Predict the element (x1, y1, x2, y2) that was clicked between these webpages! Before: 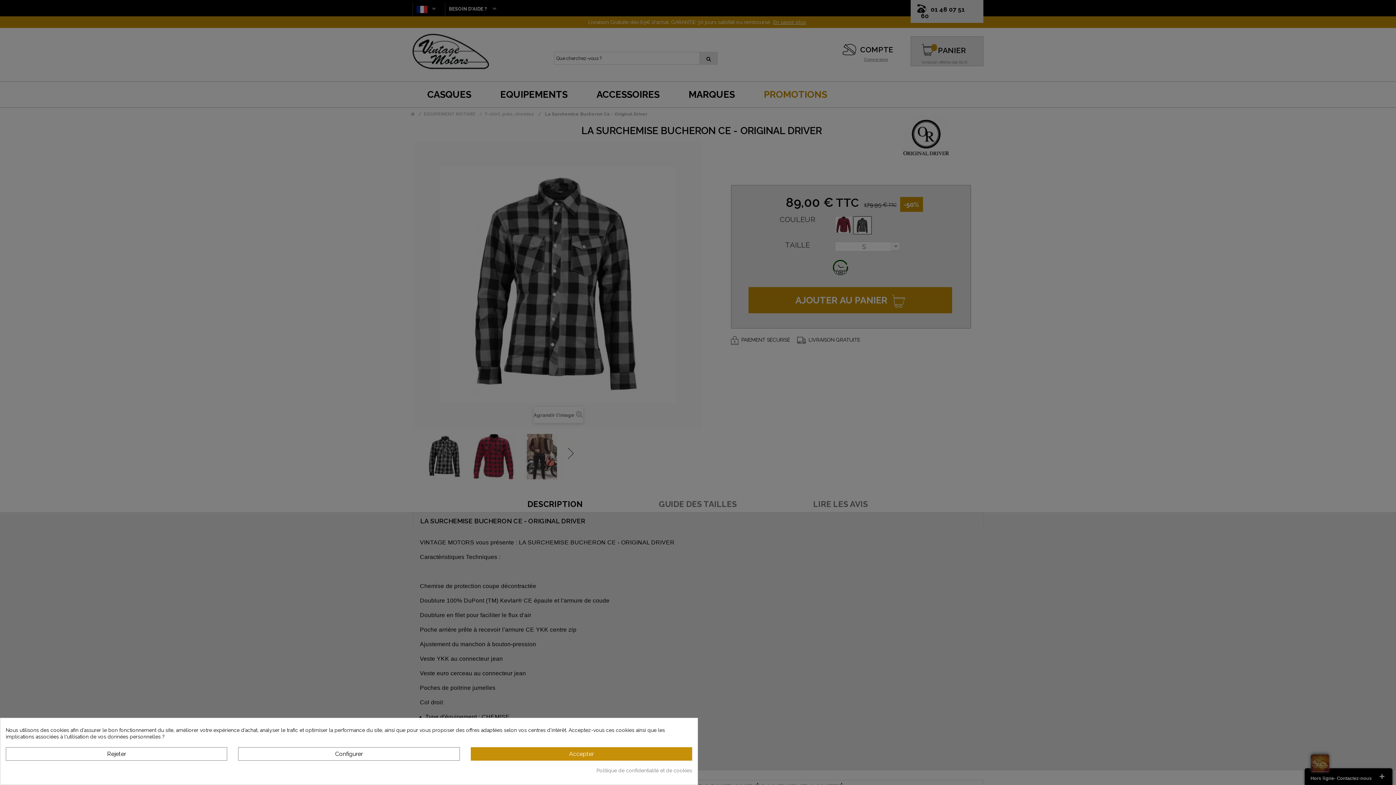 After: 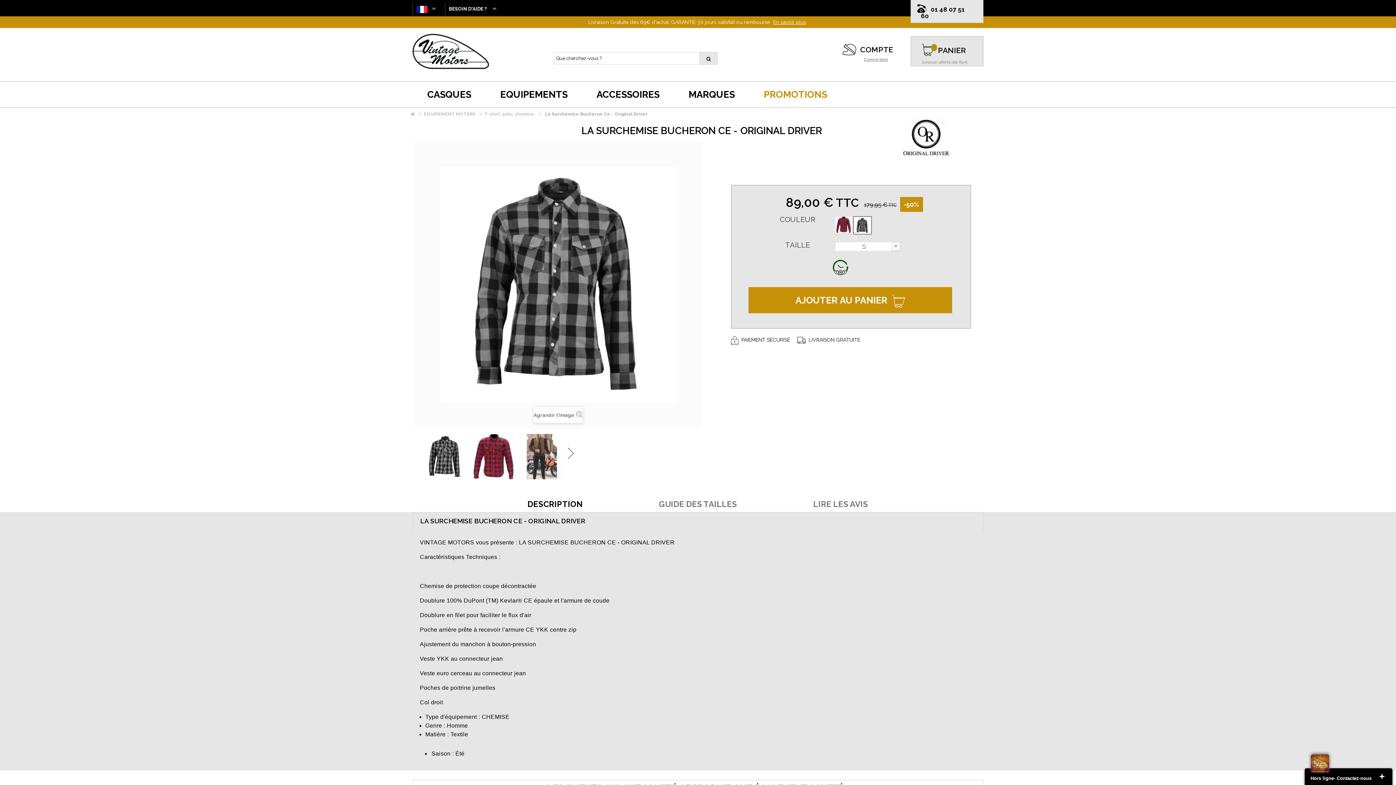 Action: label: Rejeter bbox: (5, 747, 227, 761)